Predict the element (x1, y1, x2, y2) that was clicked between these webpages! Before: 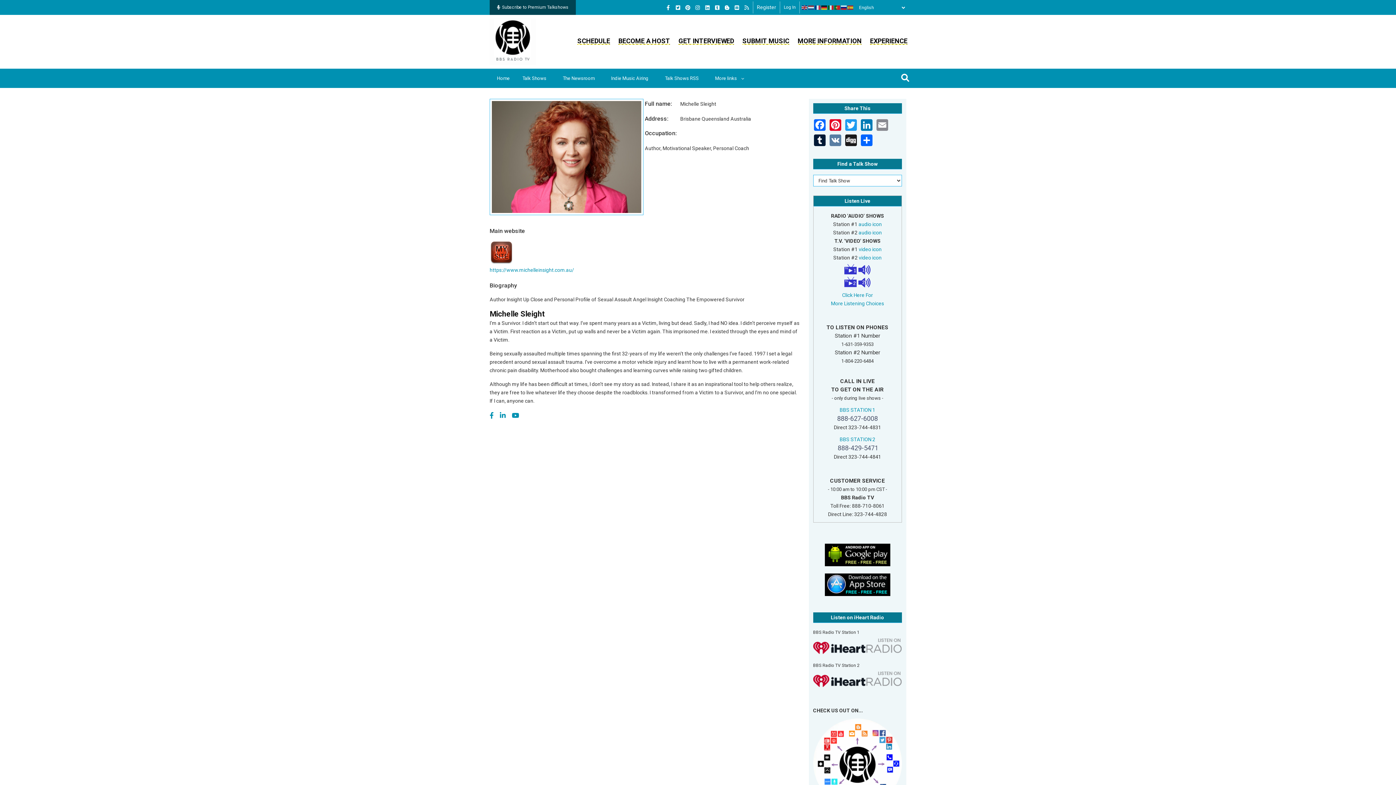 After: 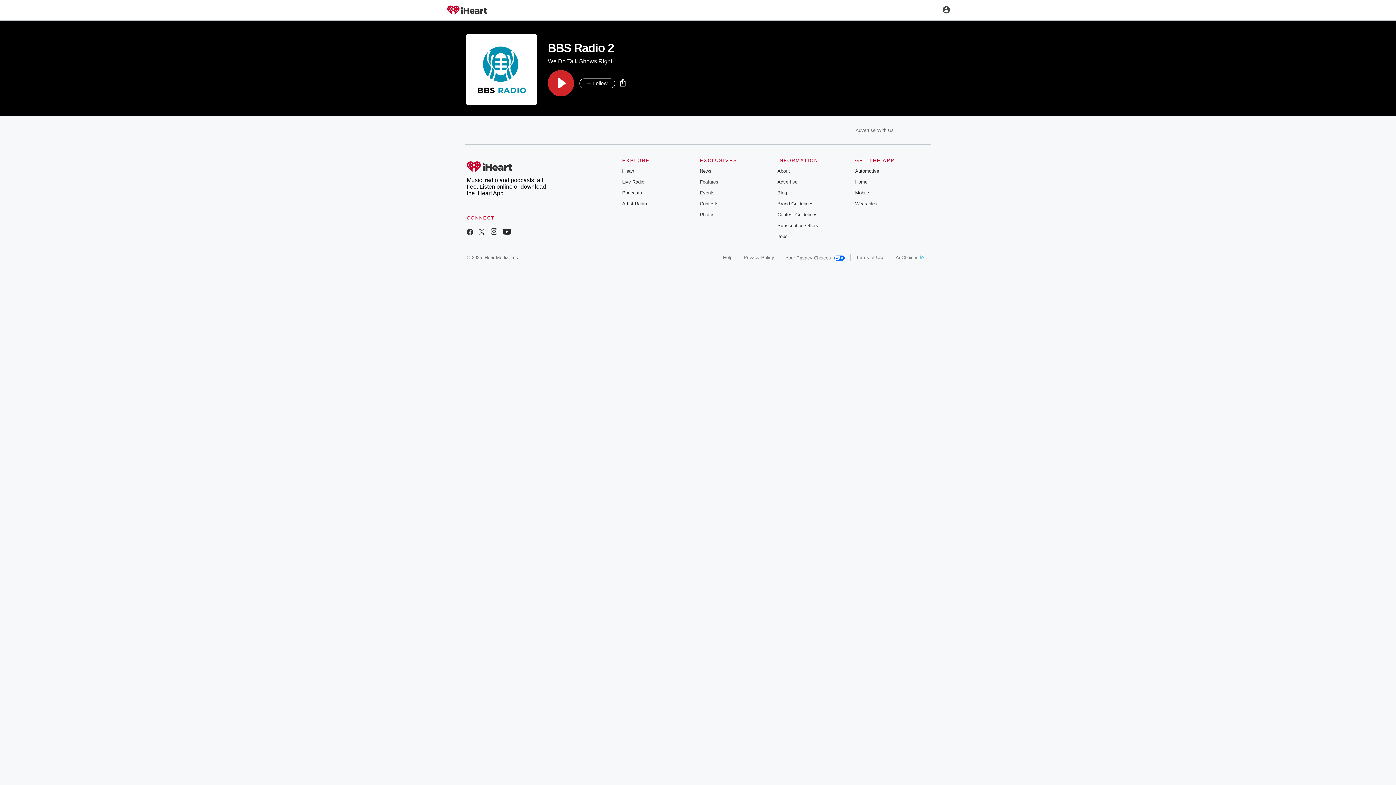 Action: bbox: (813, 677, 902, 682)